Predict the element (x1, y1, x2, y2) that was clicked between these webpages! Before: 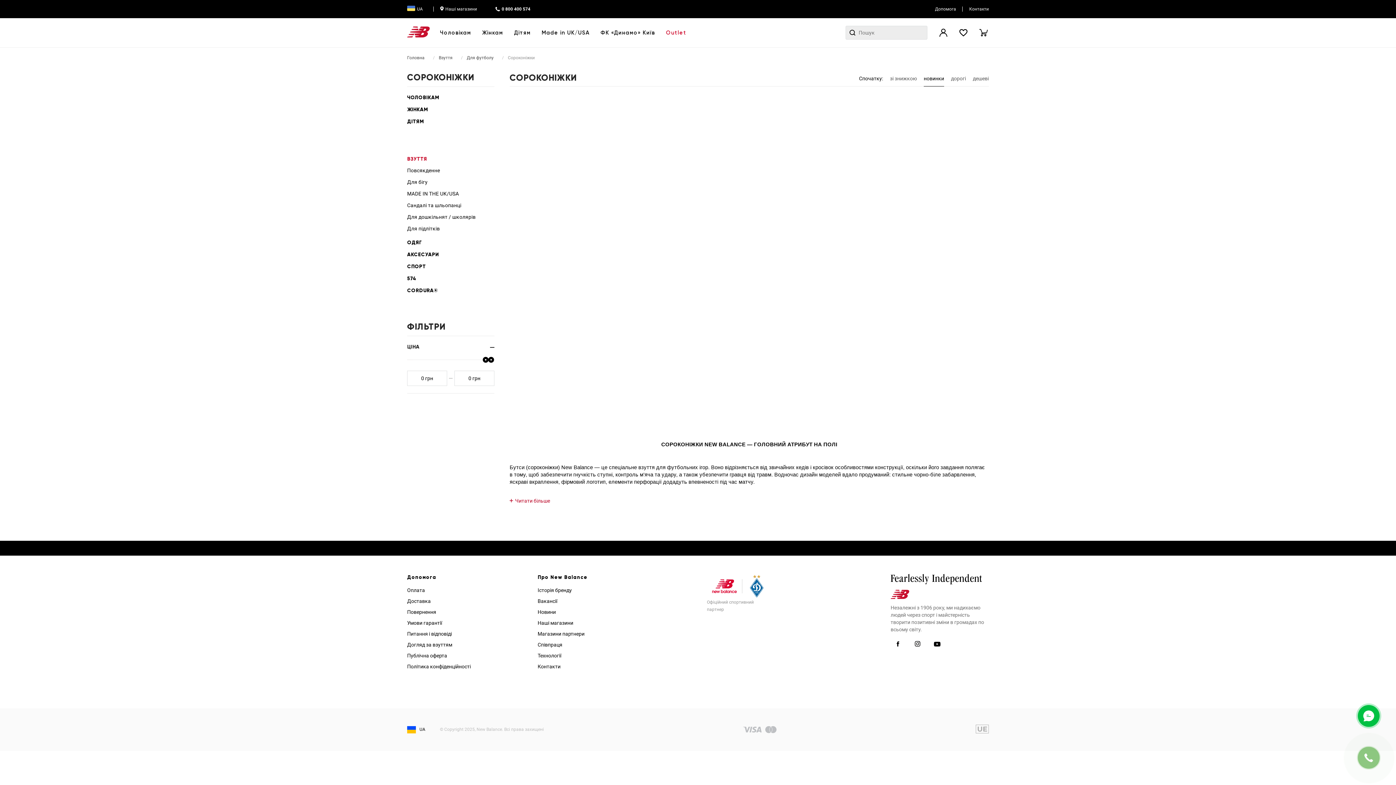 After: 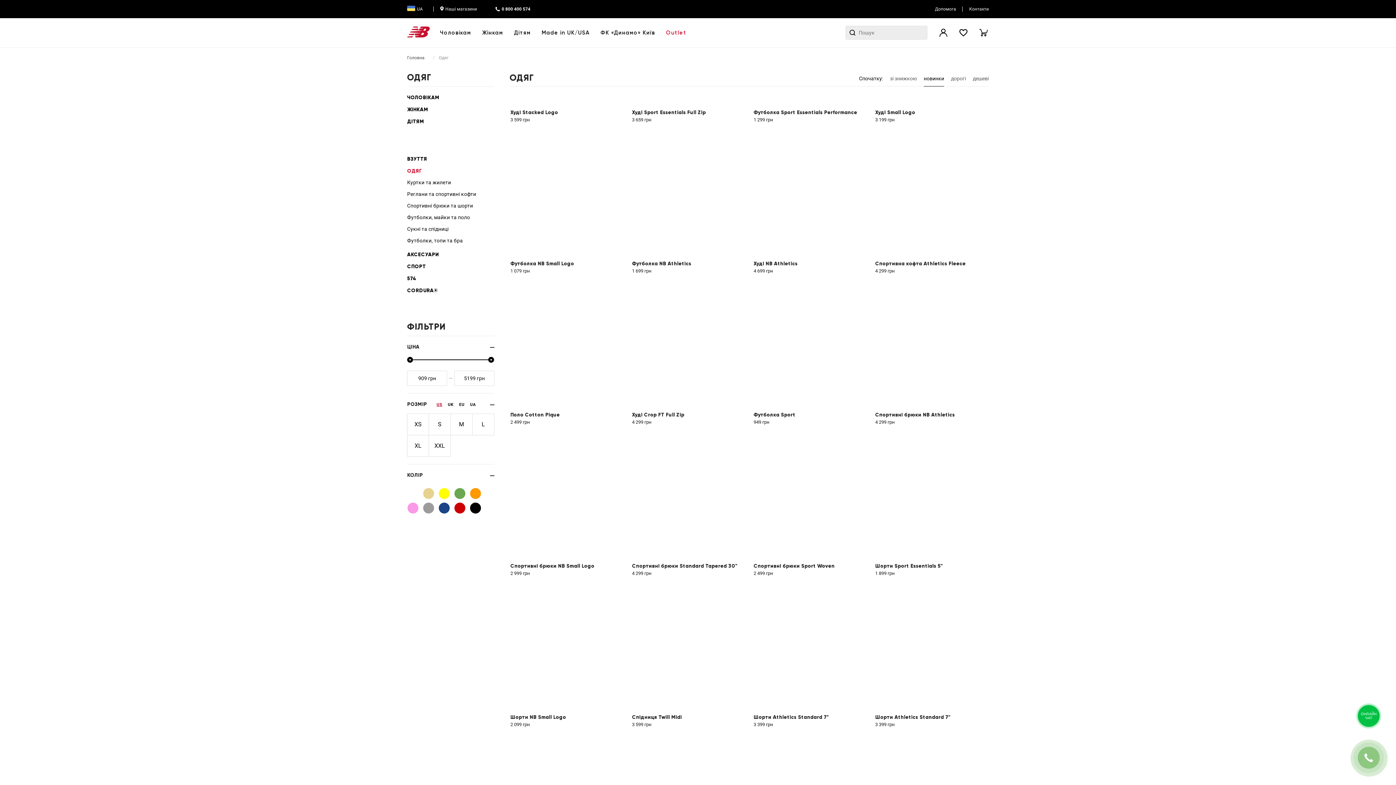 Action: bbox: (407, 239, 421, 245) label: ОДЯГ